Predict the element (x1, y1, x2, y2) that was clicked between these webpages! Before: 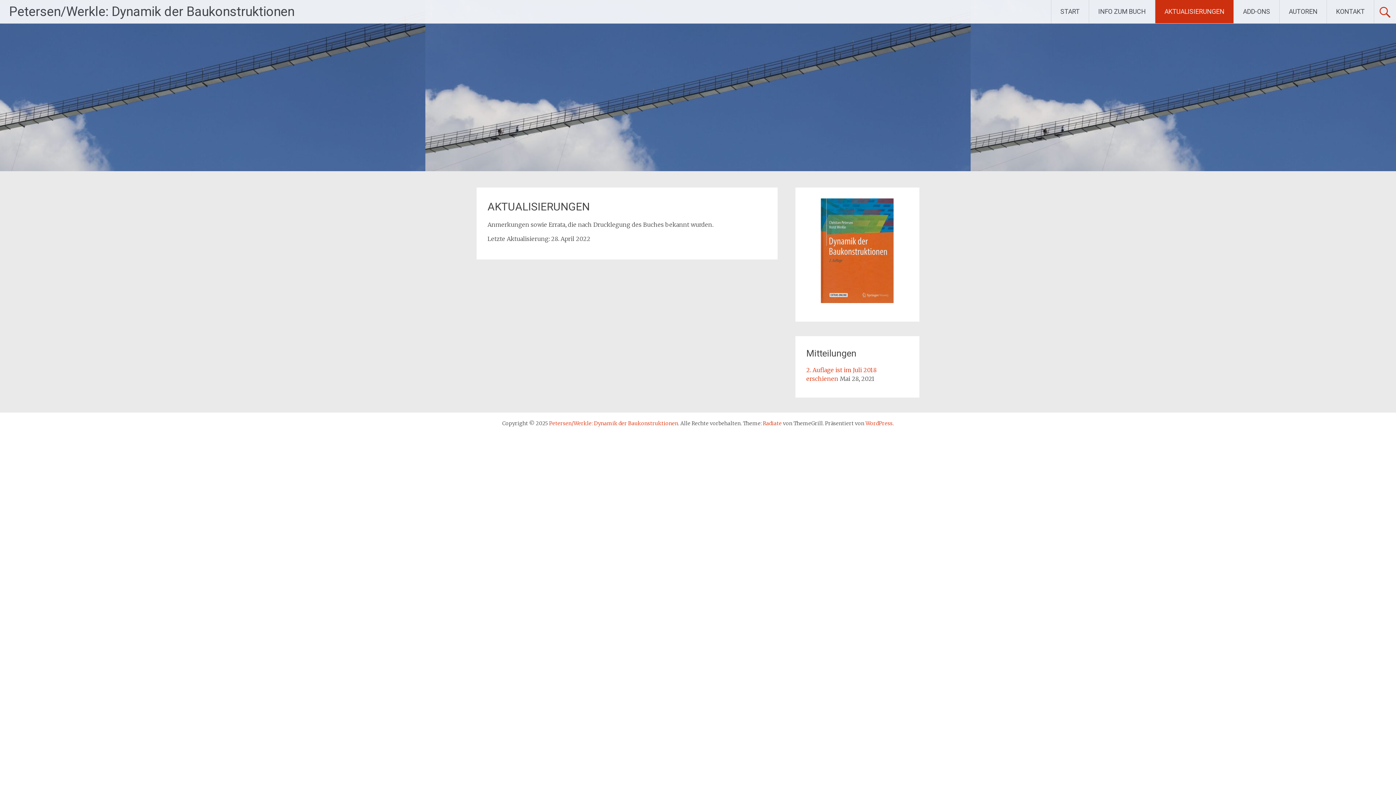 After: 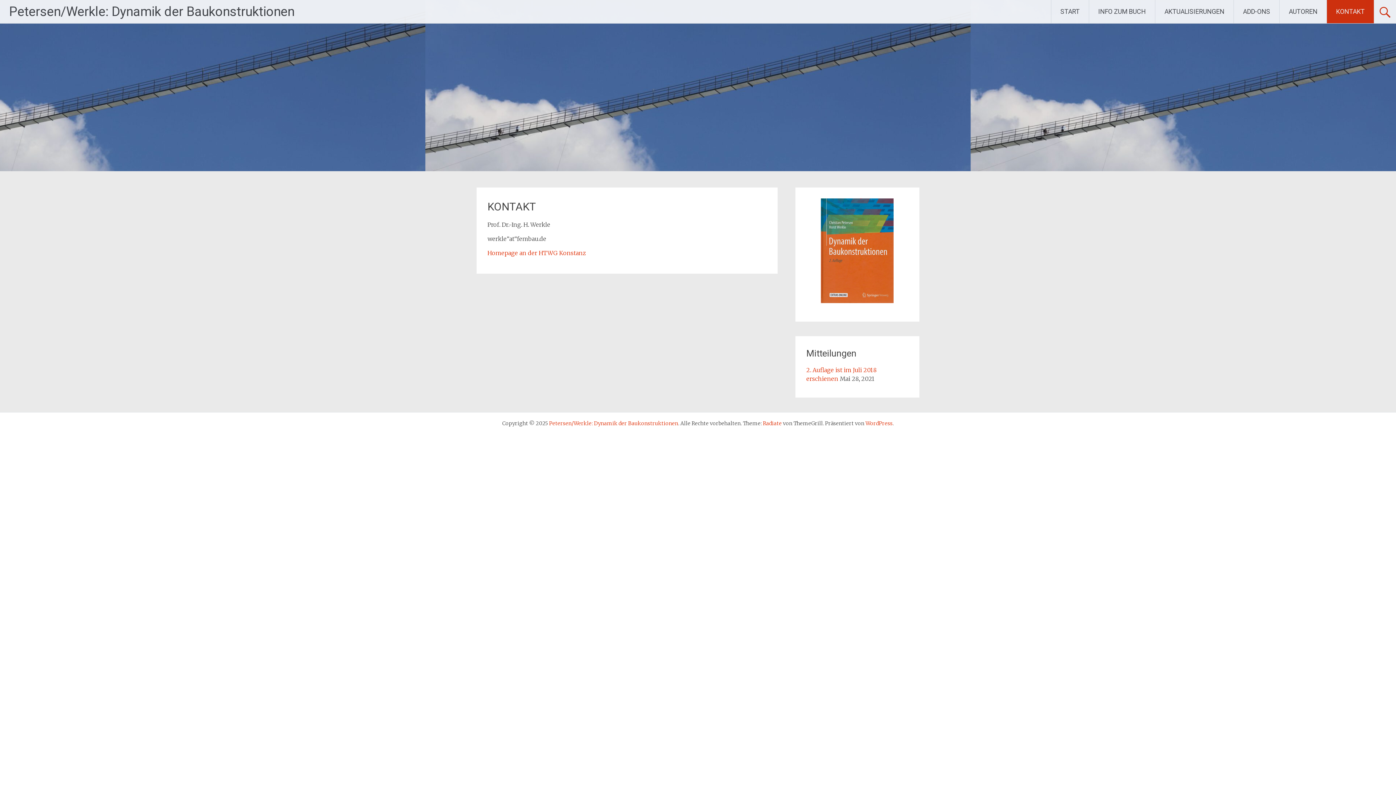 Action: label: KONTAKT bbox: (1327, 0, 1374, 23)